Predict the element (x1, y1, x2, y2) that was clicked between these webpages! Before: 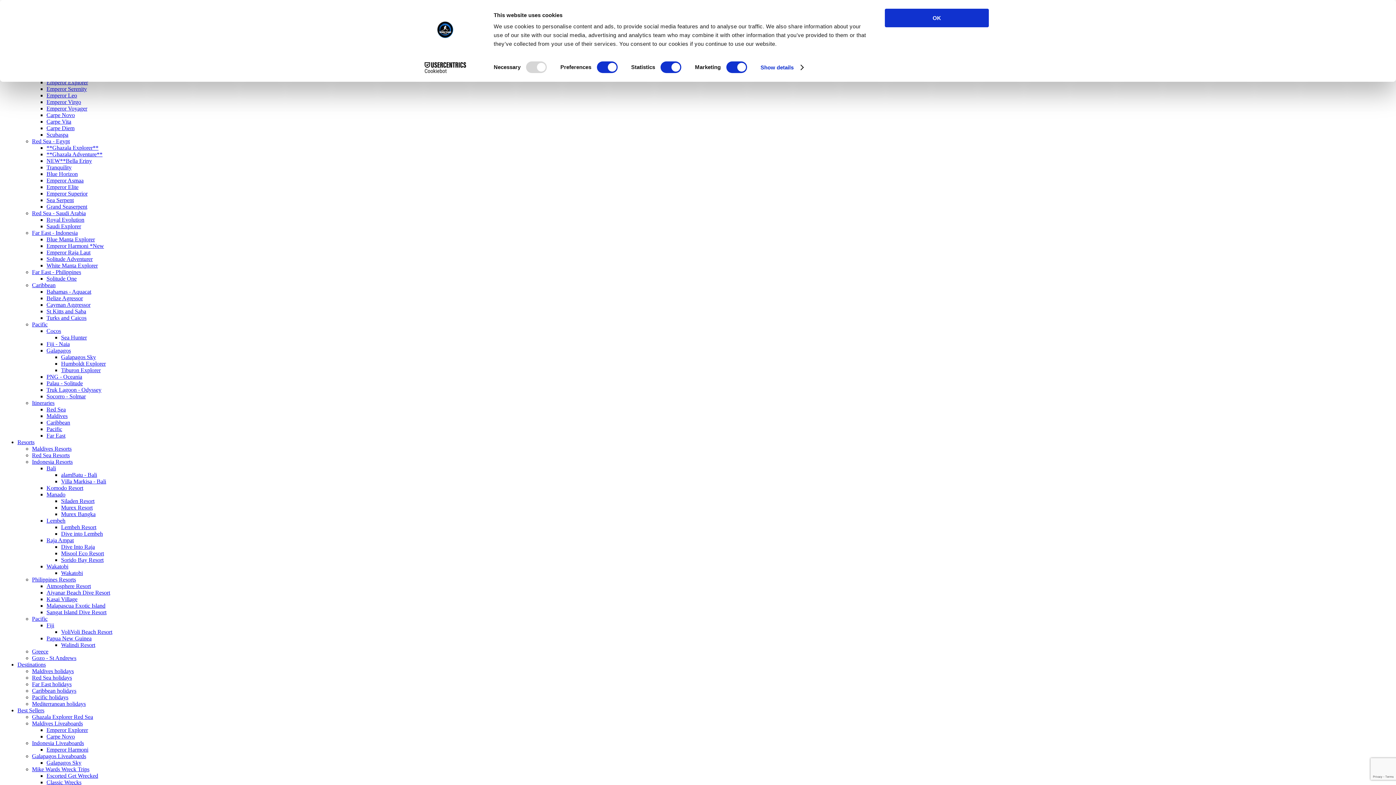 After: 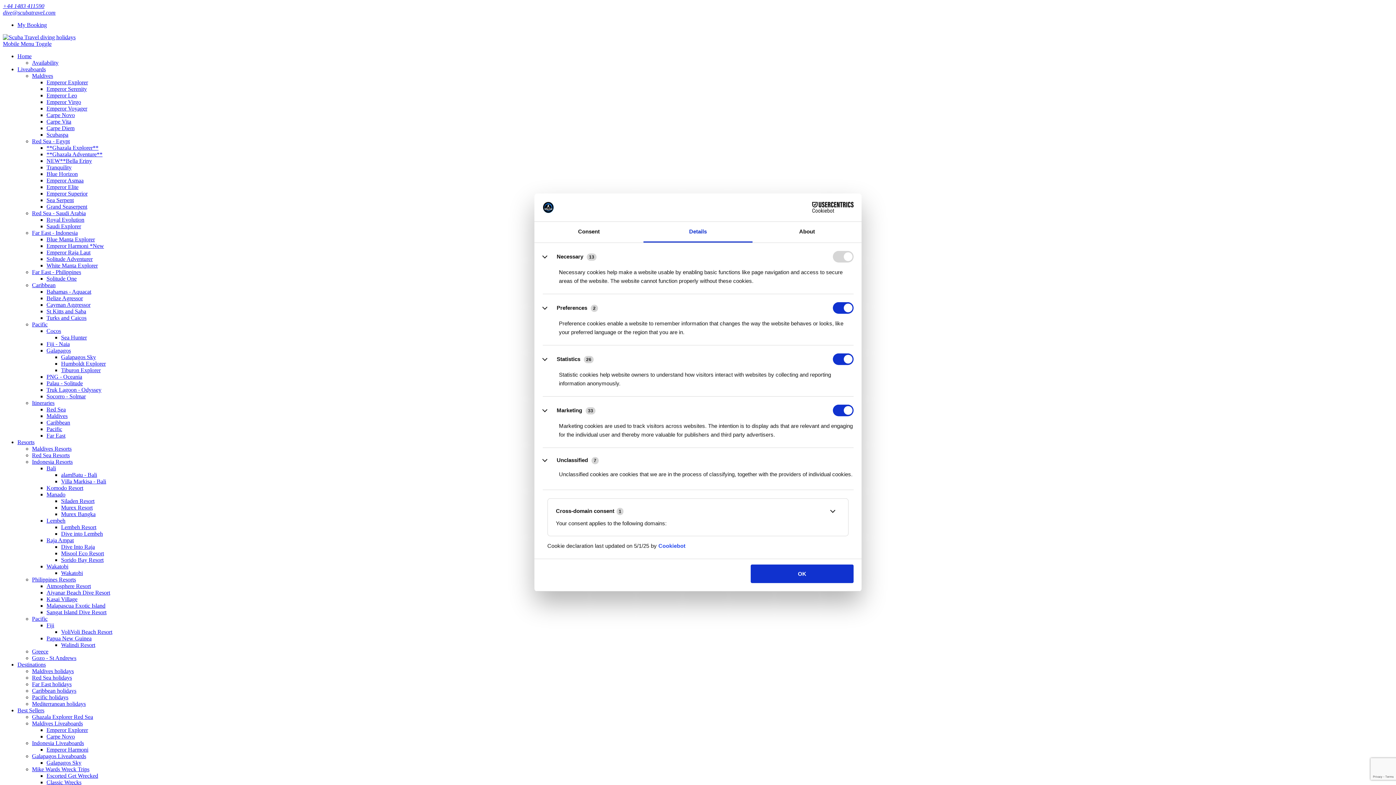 Action: label: Show details bbox: (760, 62, 803, 73)